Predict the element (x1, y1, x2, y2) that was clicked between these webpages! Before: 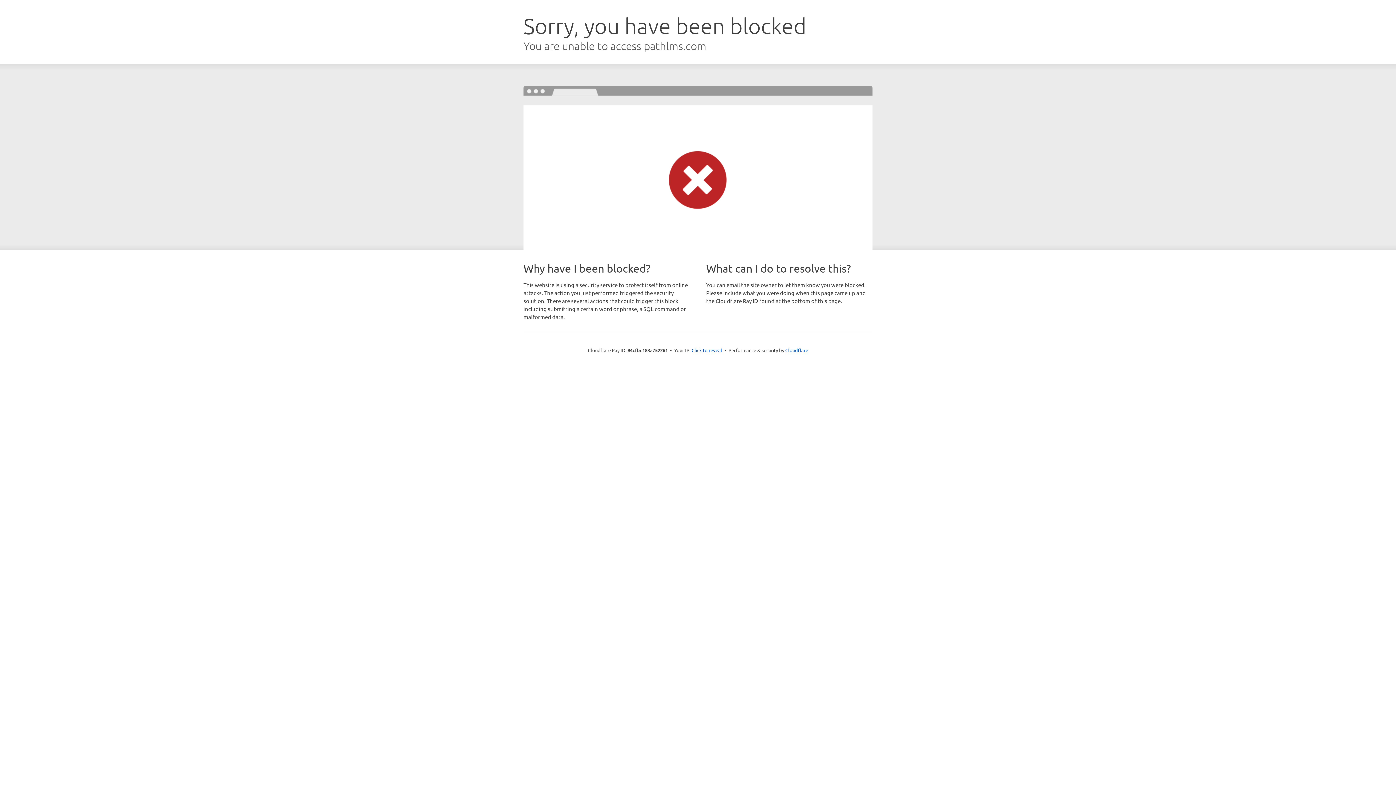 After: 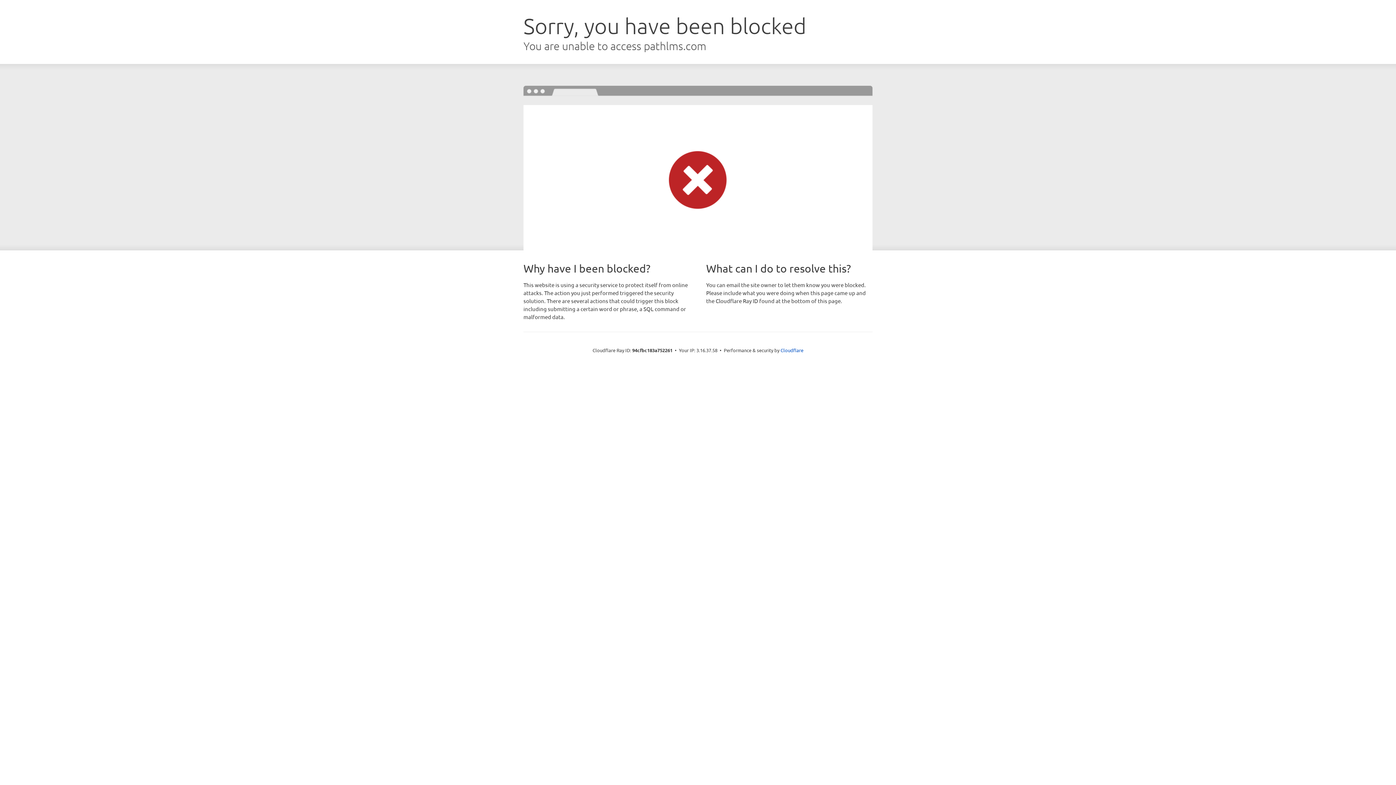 Action: label: Click to reveal bbox: (691, 346, 722, 353)